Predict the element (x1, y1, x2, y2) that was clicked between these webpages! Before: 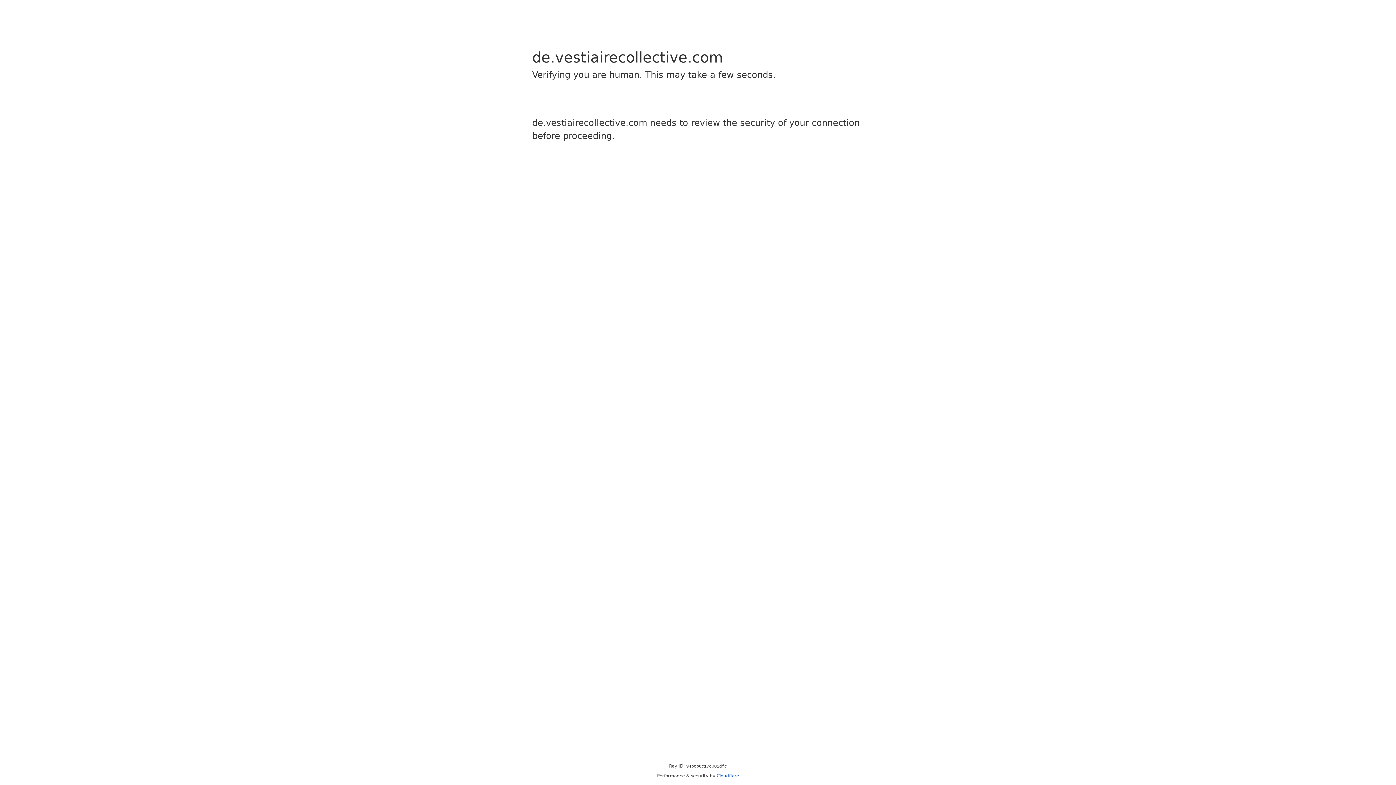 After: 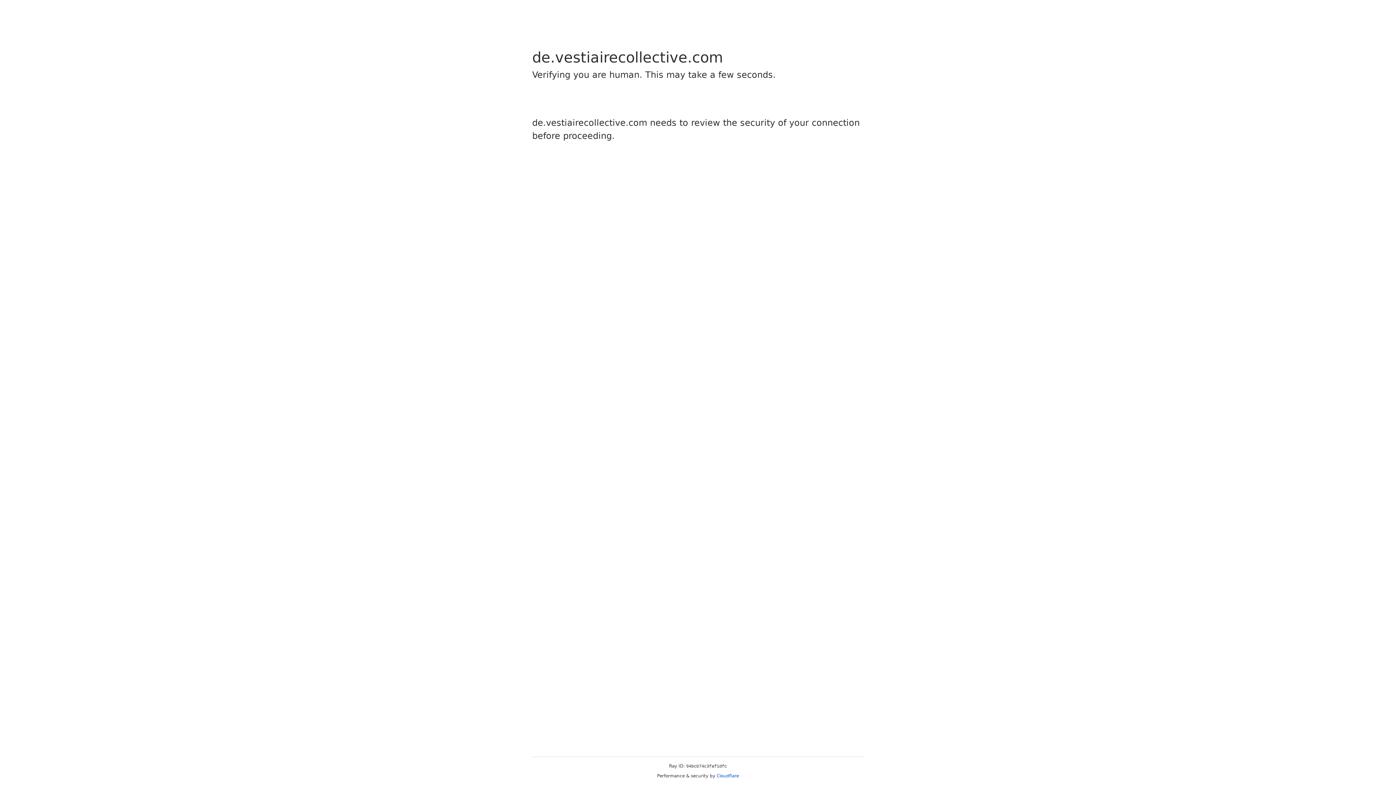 Action: label: Cloudflare bbox: (716, 773, 739, 778)